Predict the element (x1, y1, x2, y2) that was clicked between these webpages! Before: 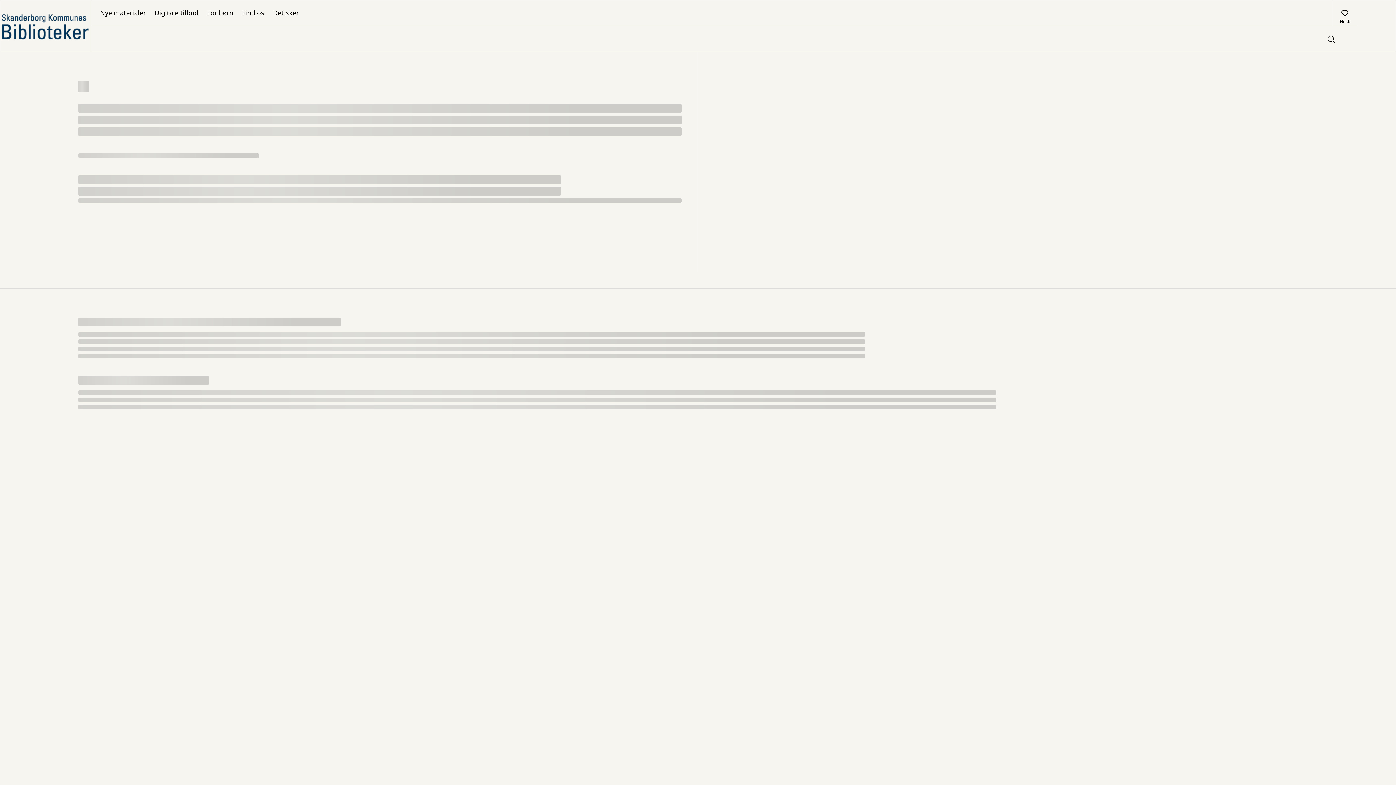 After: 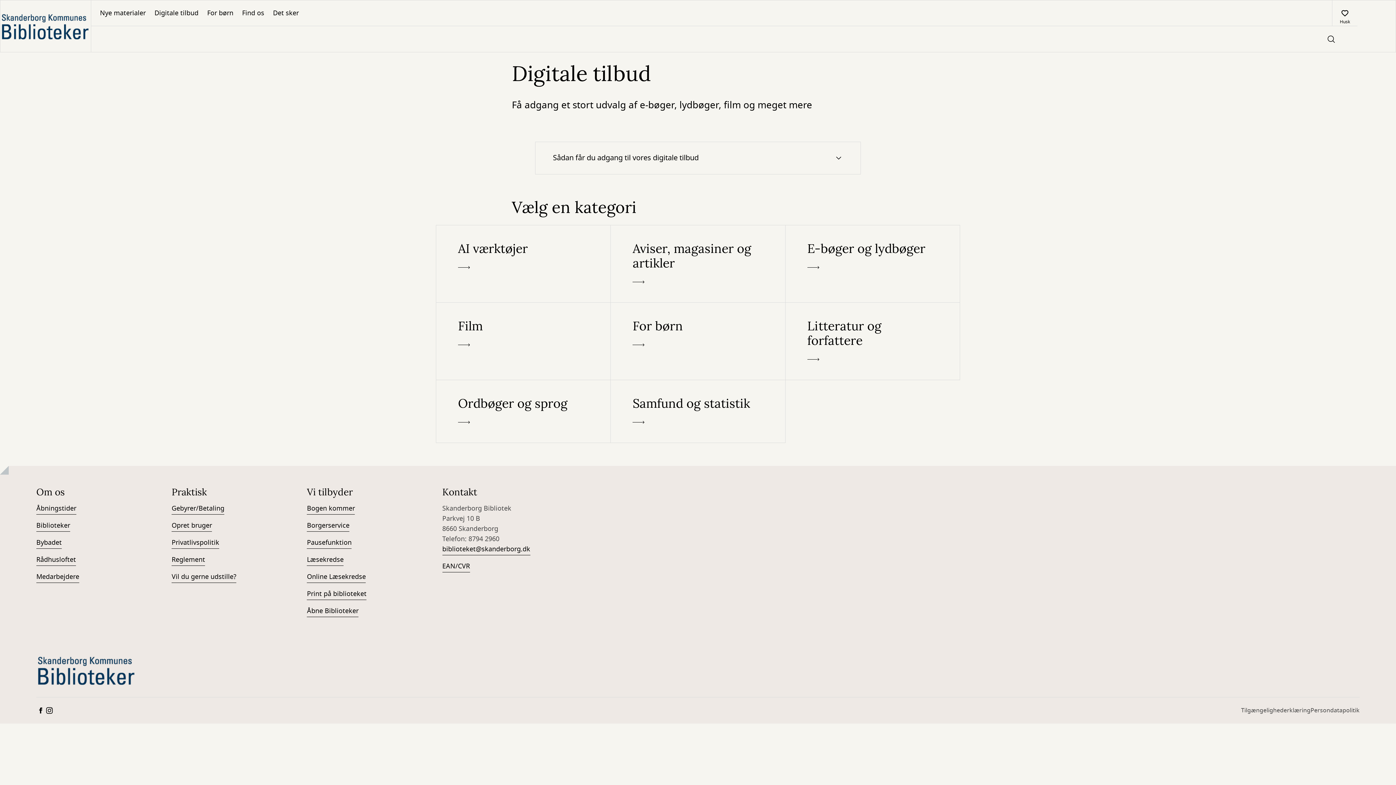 Action: bbox: (150, 0, 202, 25) label: Digitale tilbud